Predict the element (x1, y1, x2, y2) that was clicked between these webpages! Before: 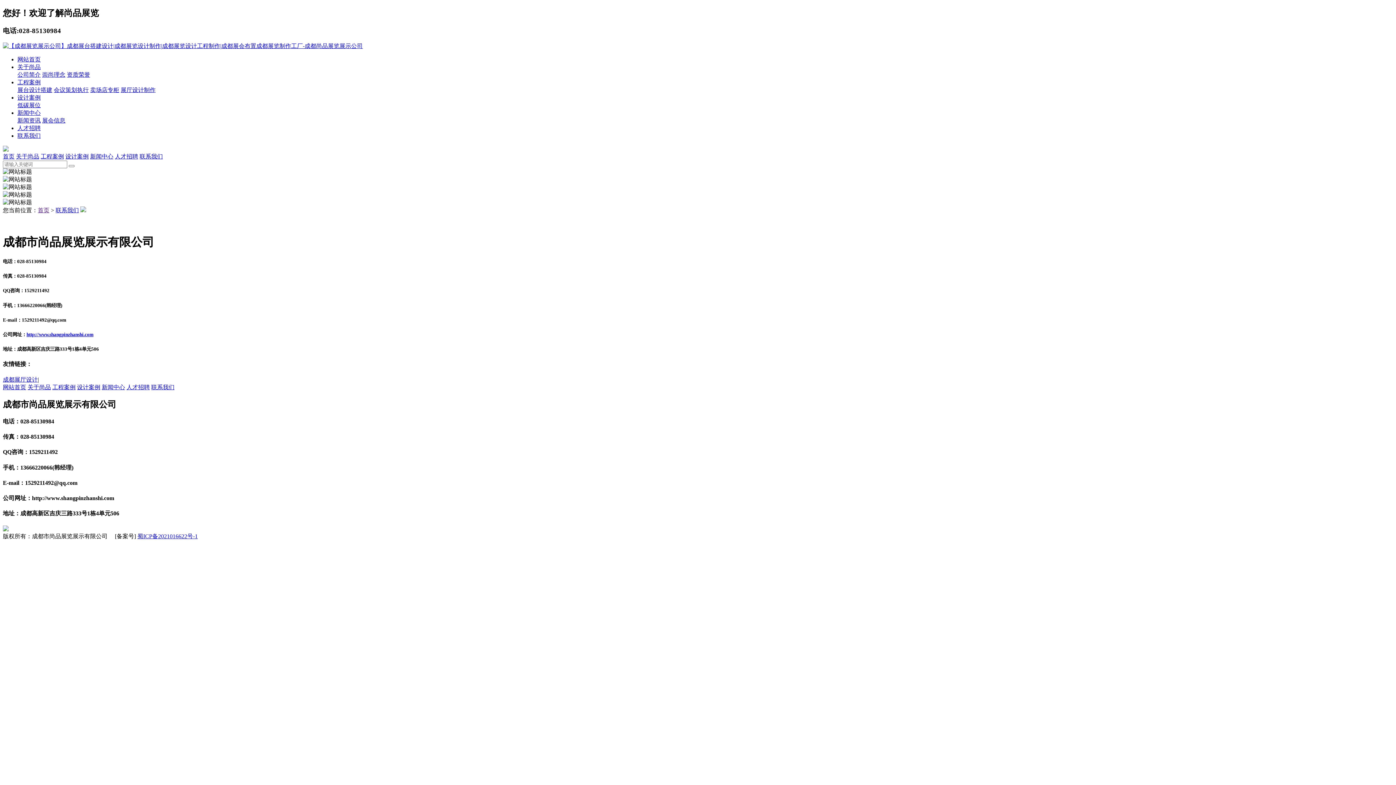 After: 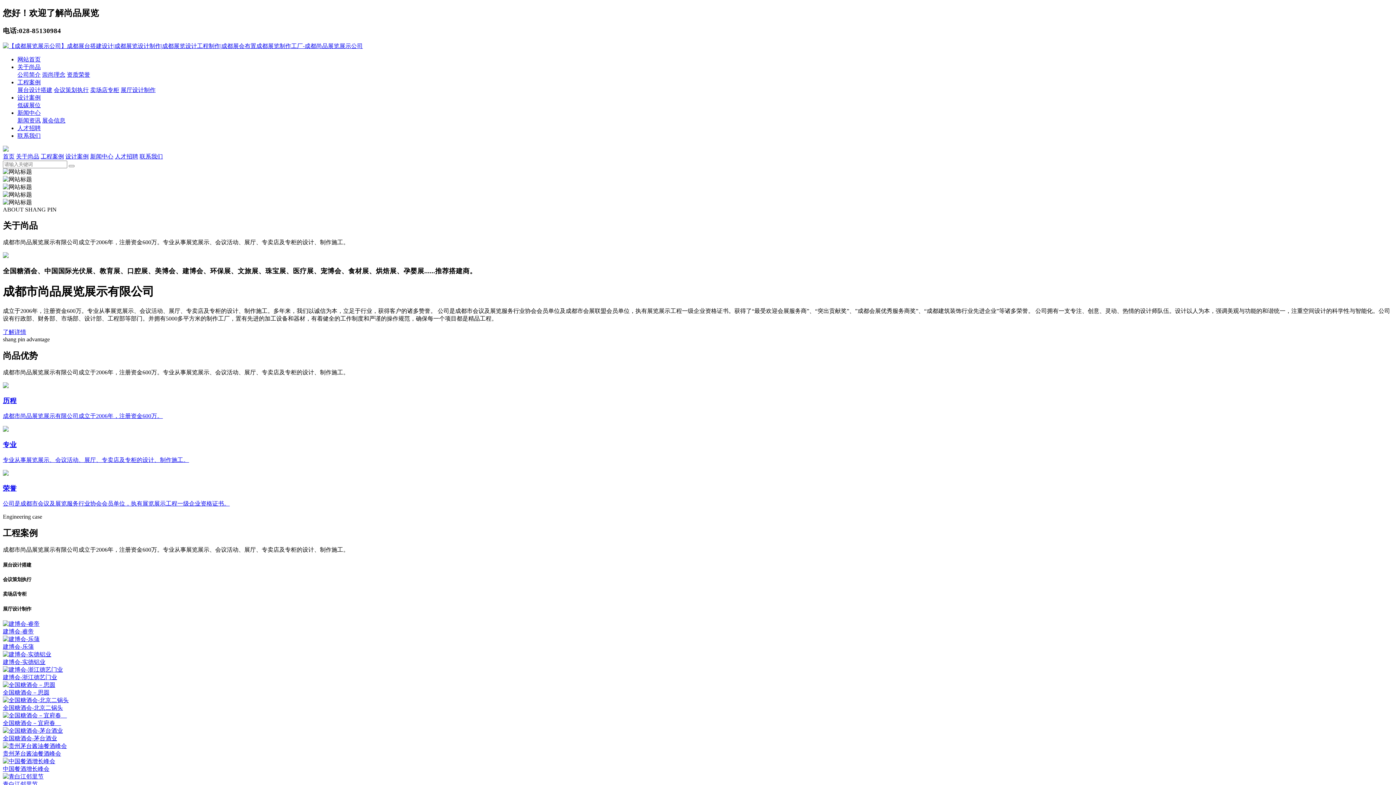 Action: bbox: (26, 332, 93, 337) label: http://www.shangpinzhanshi.com